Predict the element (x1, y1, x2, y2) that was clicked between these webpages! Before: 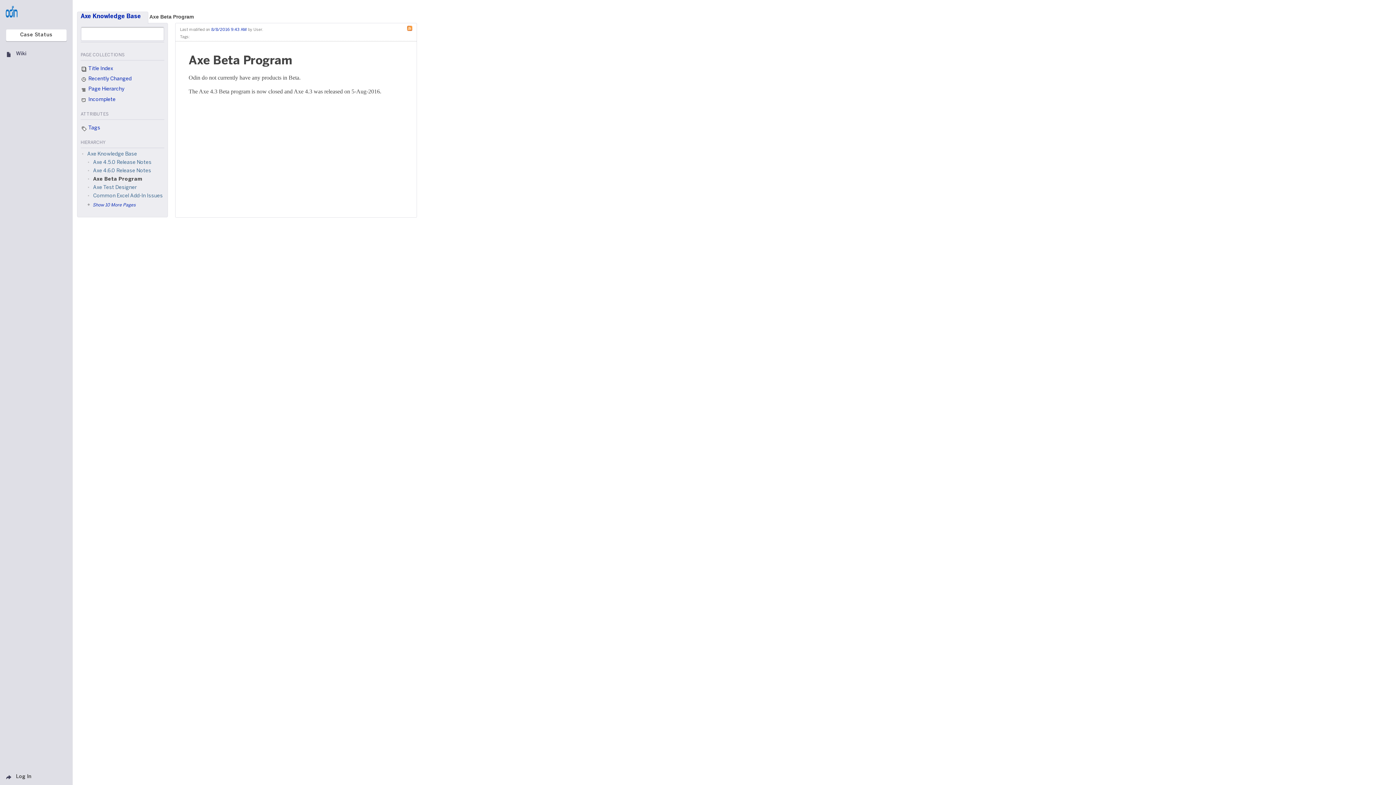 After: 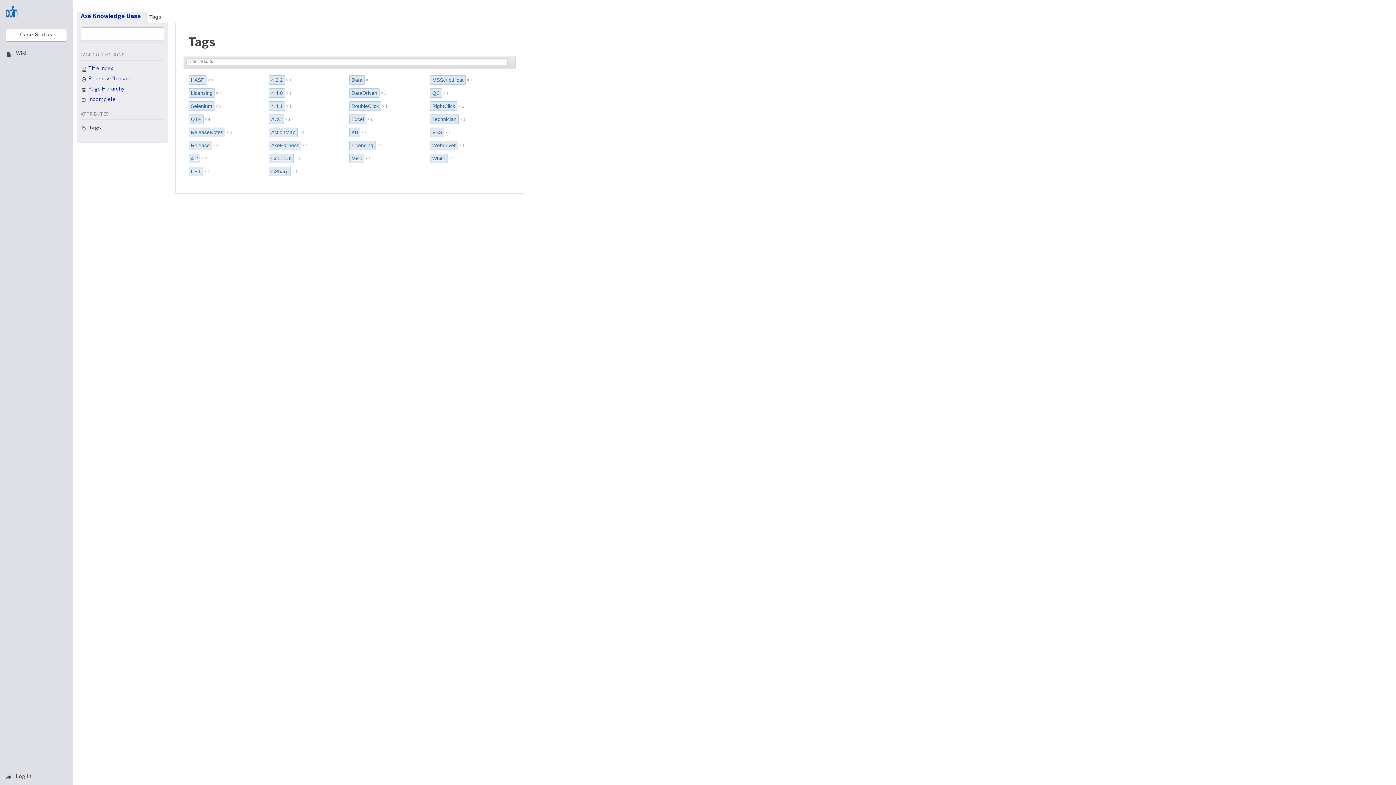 Action: bbox: (80, 123, 164, 133) label:  Tags